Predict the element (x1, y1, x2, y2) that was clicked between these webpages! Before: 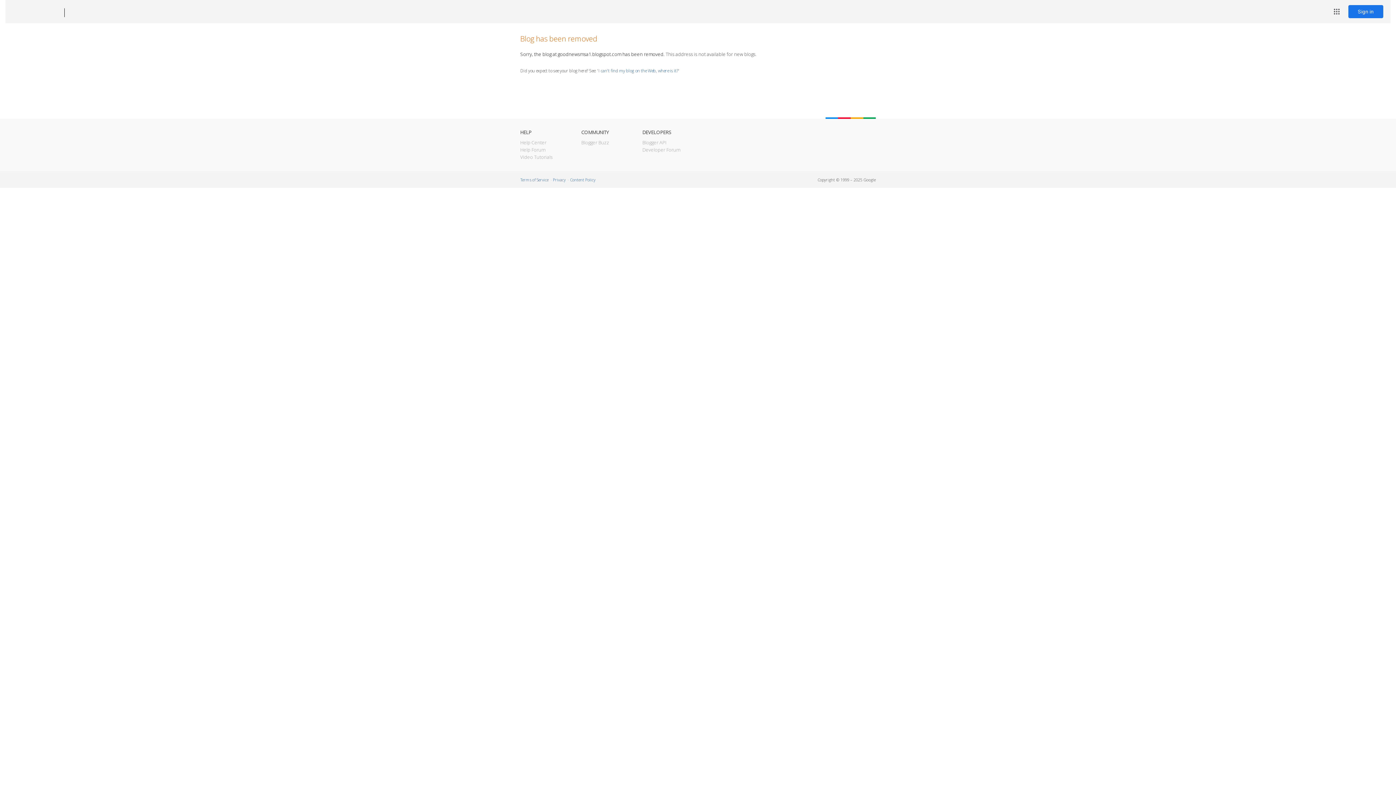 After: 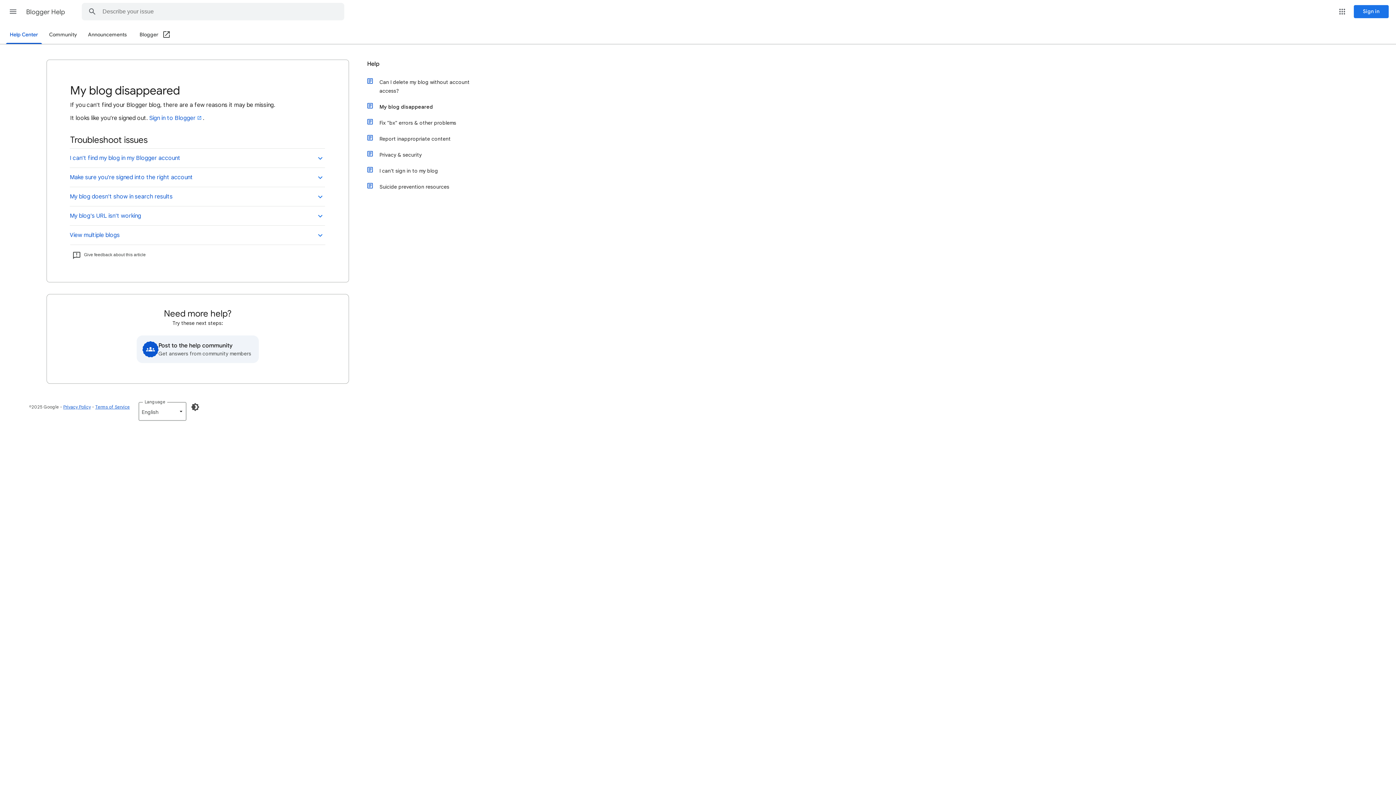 Action: bbox: (598, 67, 678, 73) label: I can't find my blog on the Web, where is it?